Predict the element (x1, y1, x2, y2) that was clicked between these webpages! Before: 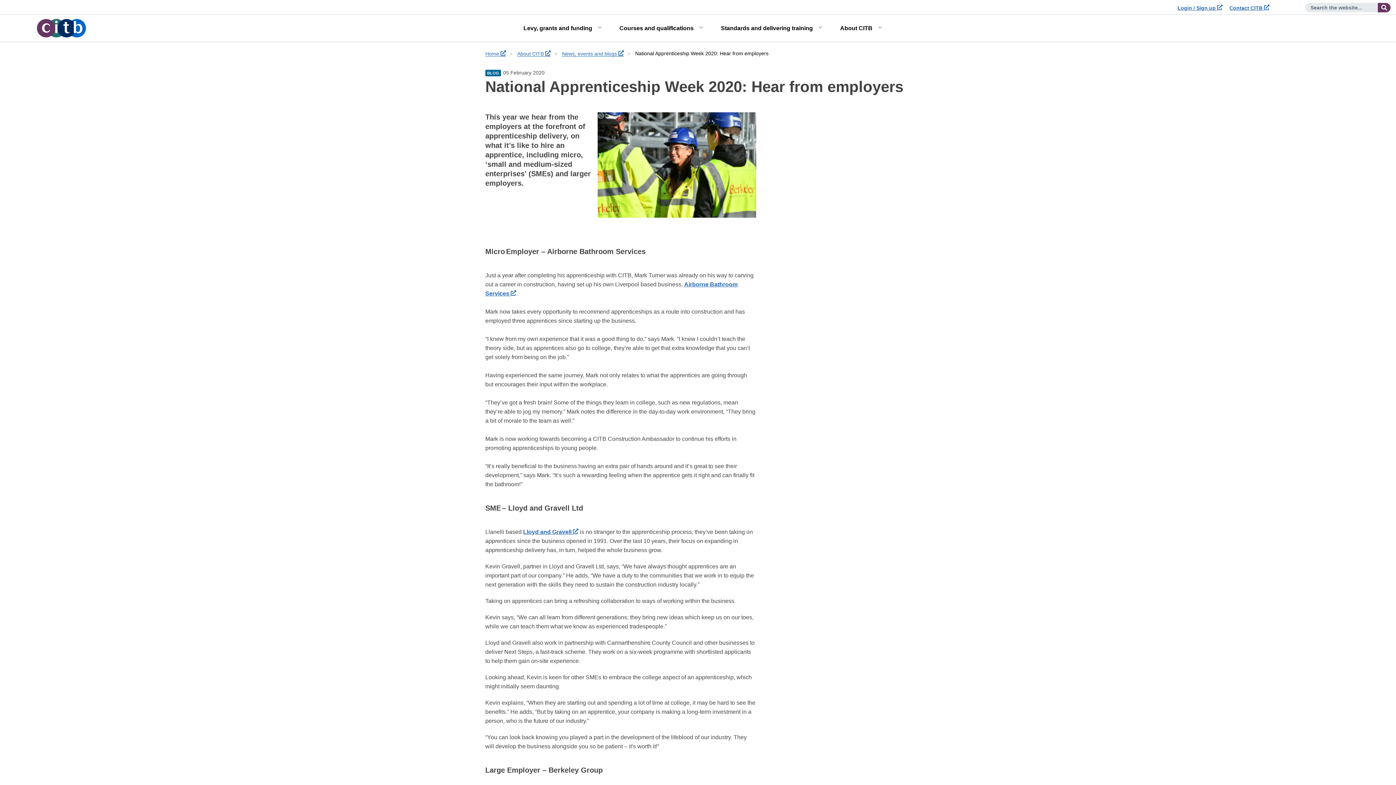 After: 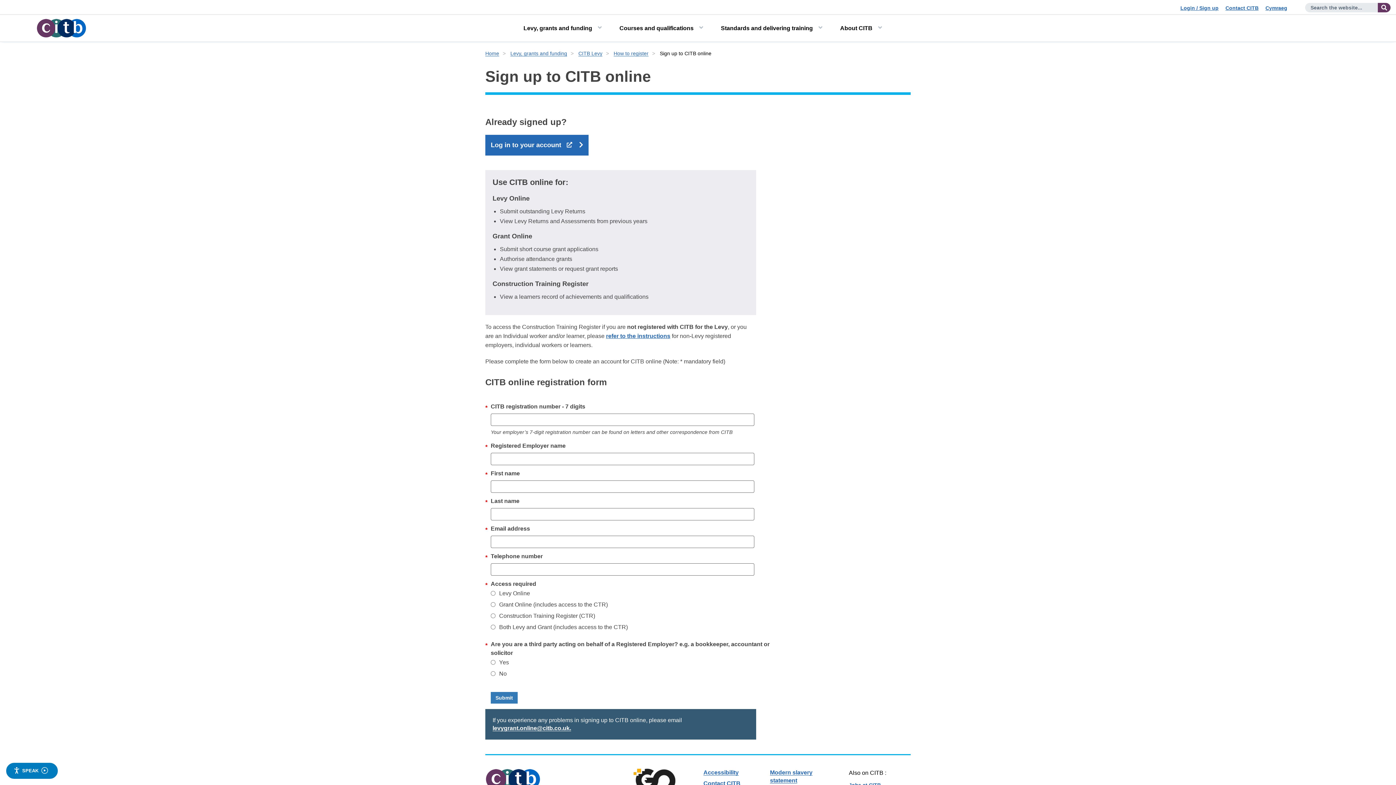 Action: label: Login / Sign up 
(External link - Opens in a new tab or window) bbox: (1177, 5, 1222, 10)